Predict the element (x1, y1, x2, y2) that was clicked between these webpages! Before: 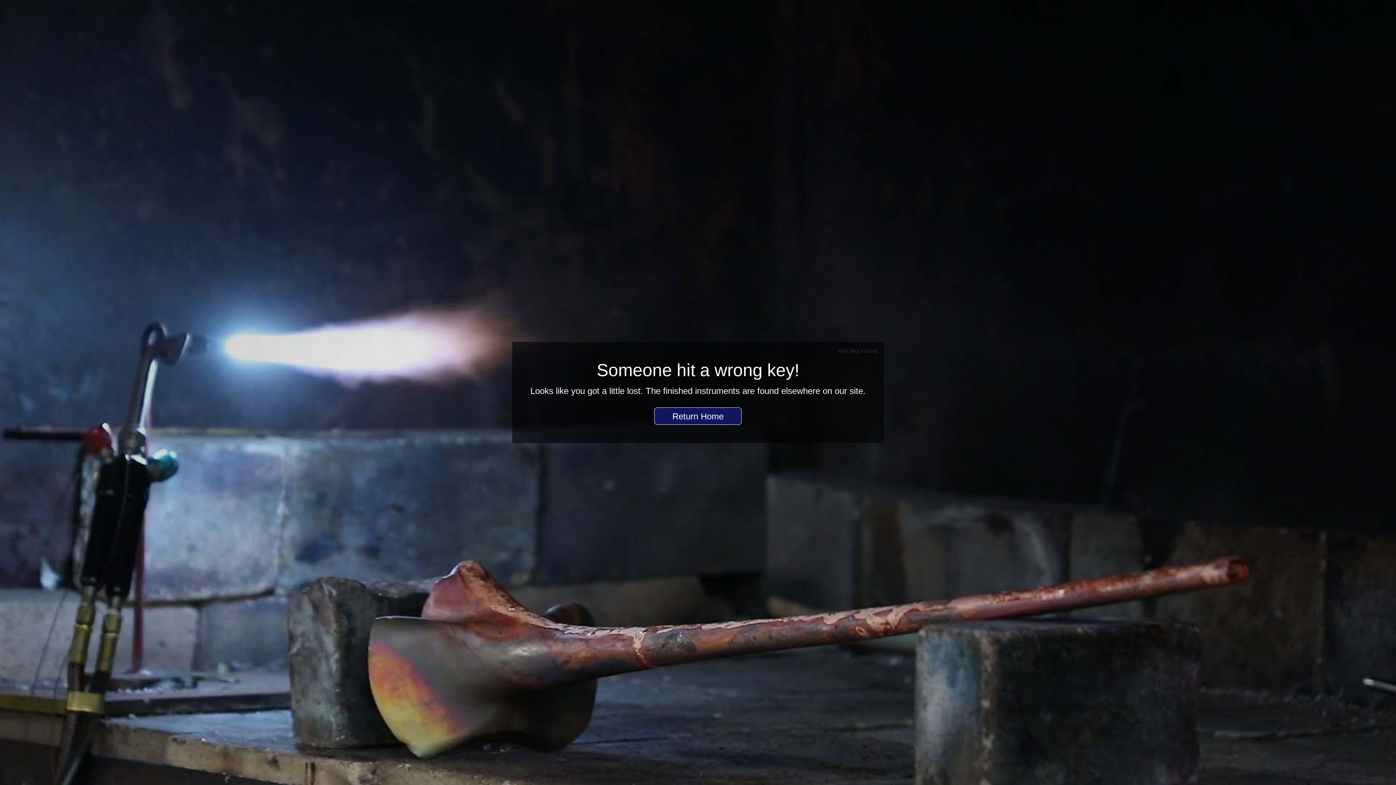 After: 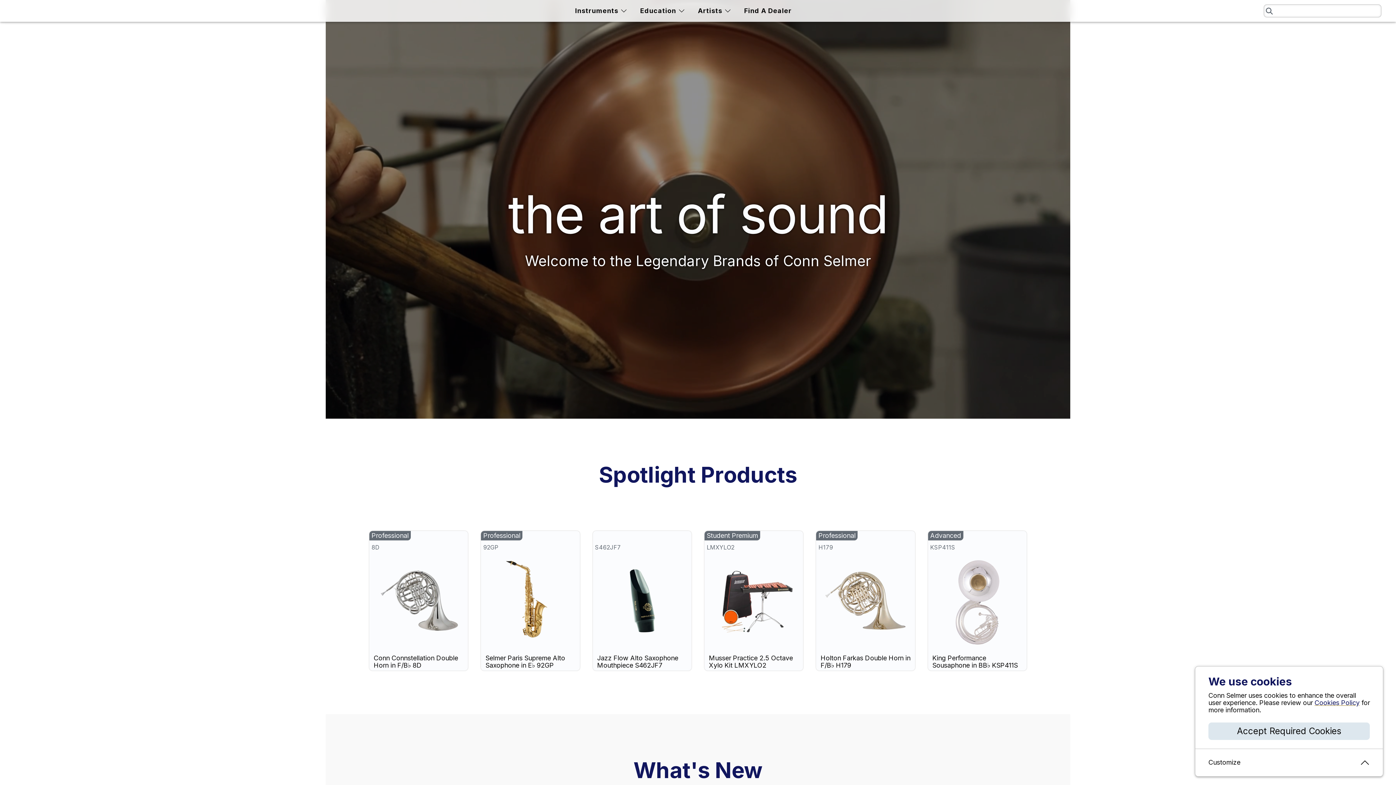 Action: label: Return Home bbox: (654, 407, 741, 425)